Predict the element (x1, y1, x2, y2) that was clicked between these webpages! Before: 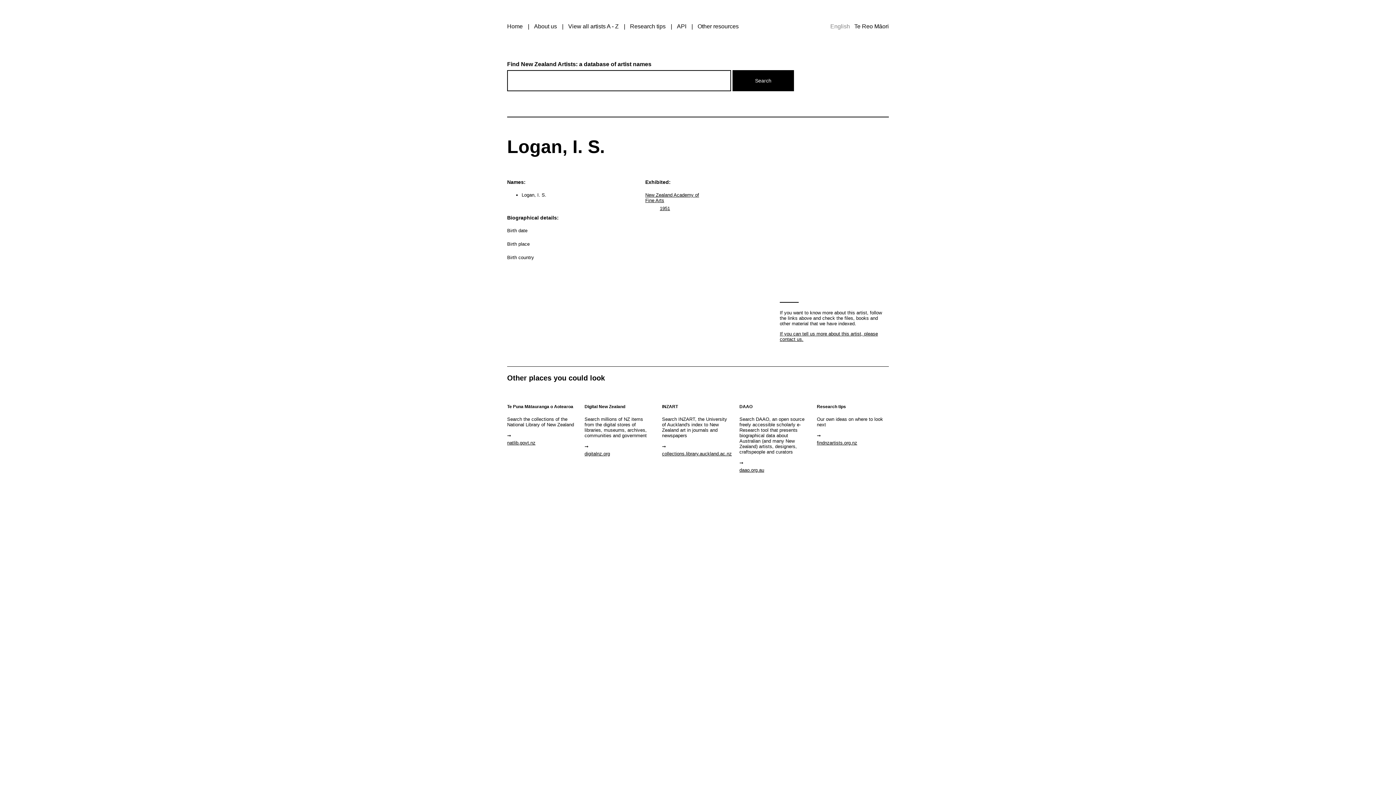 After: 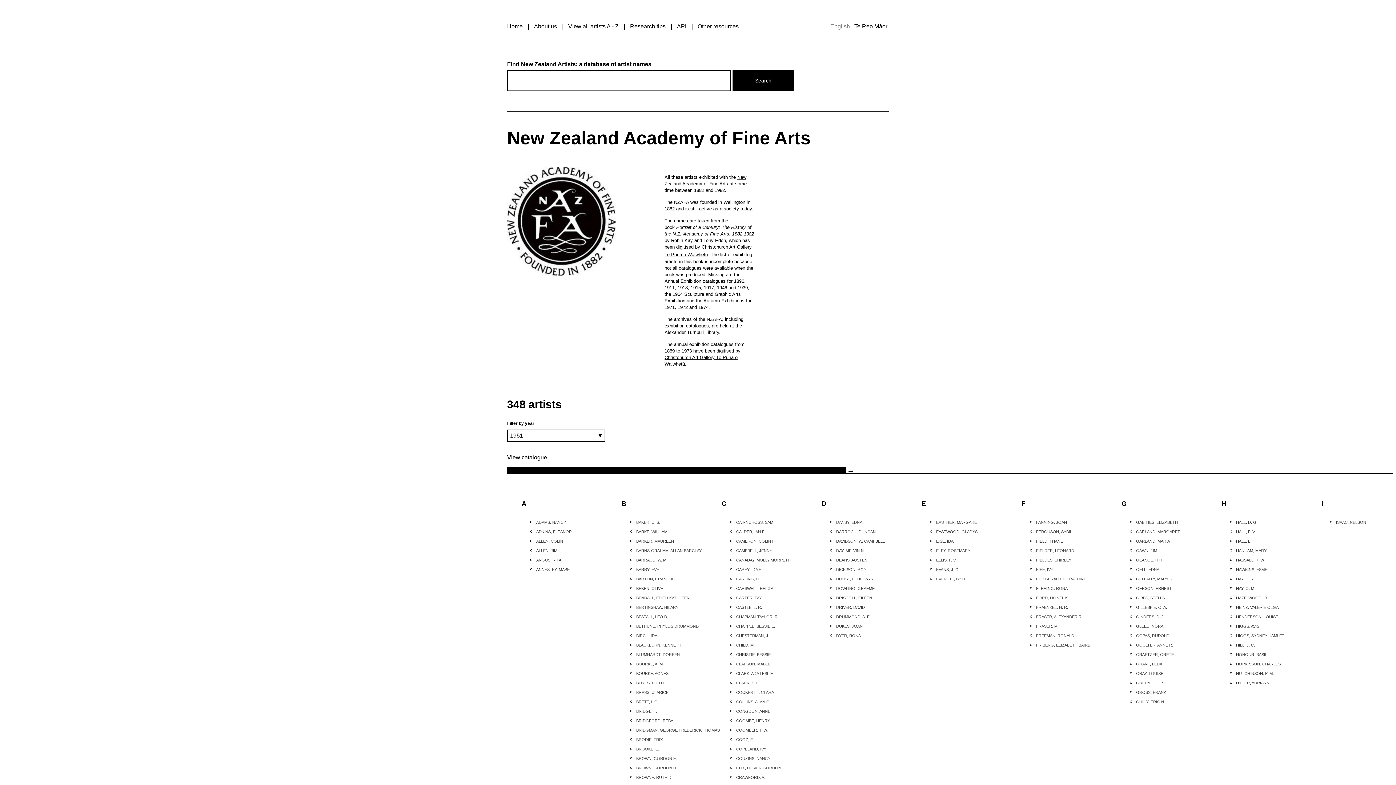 Action: bbox: (660, 205, 670, 211) label: 1951